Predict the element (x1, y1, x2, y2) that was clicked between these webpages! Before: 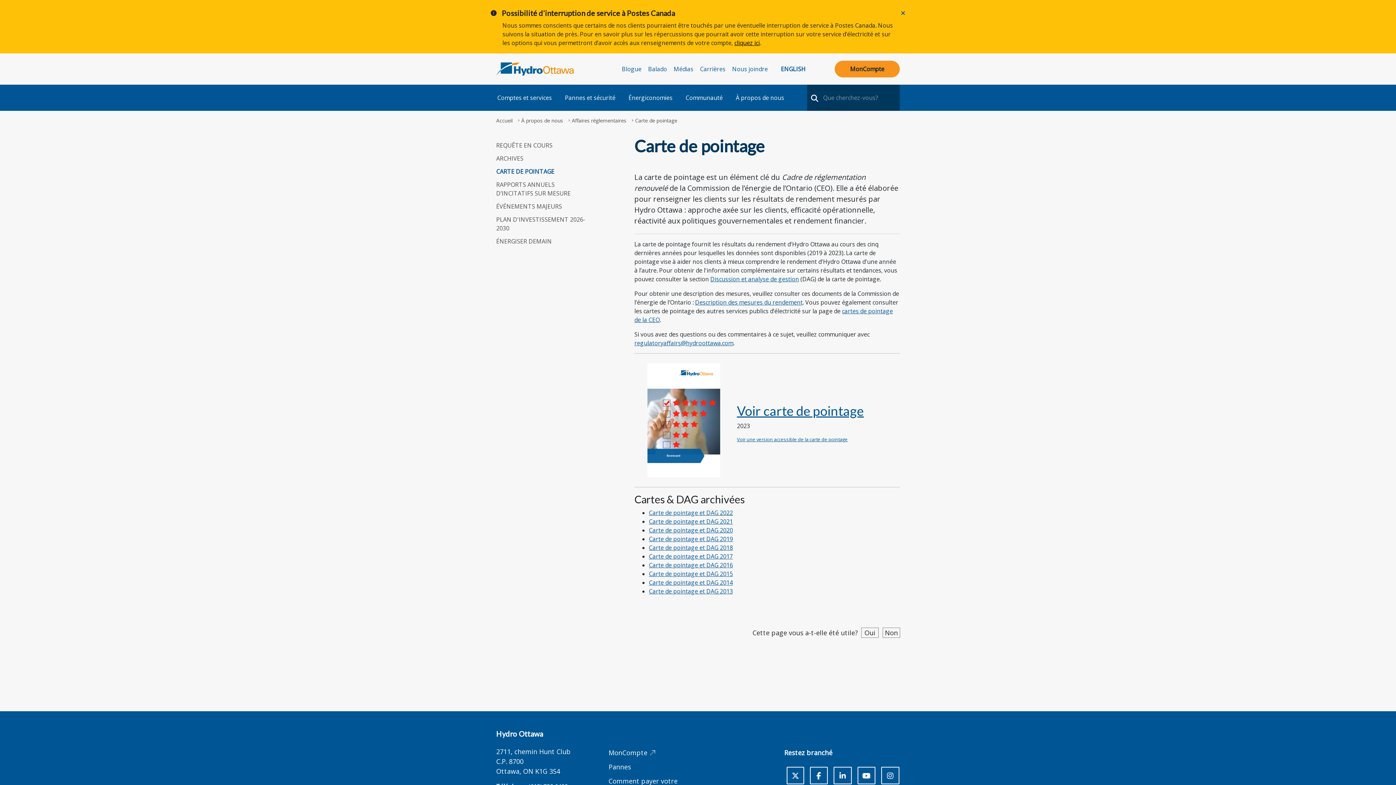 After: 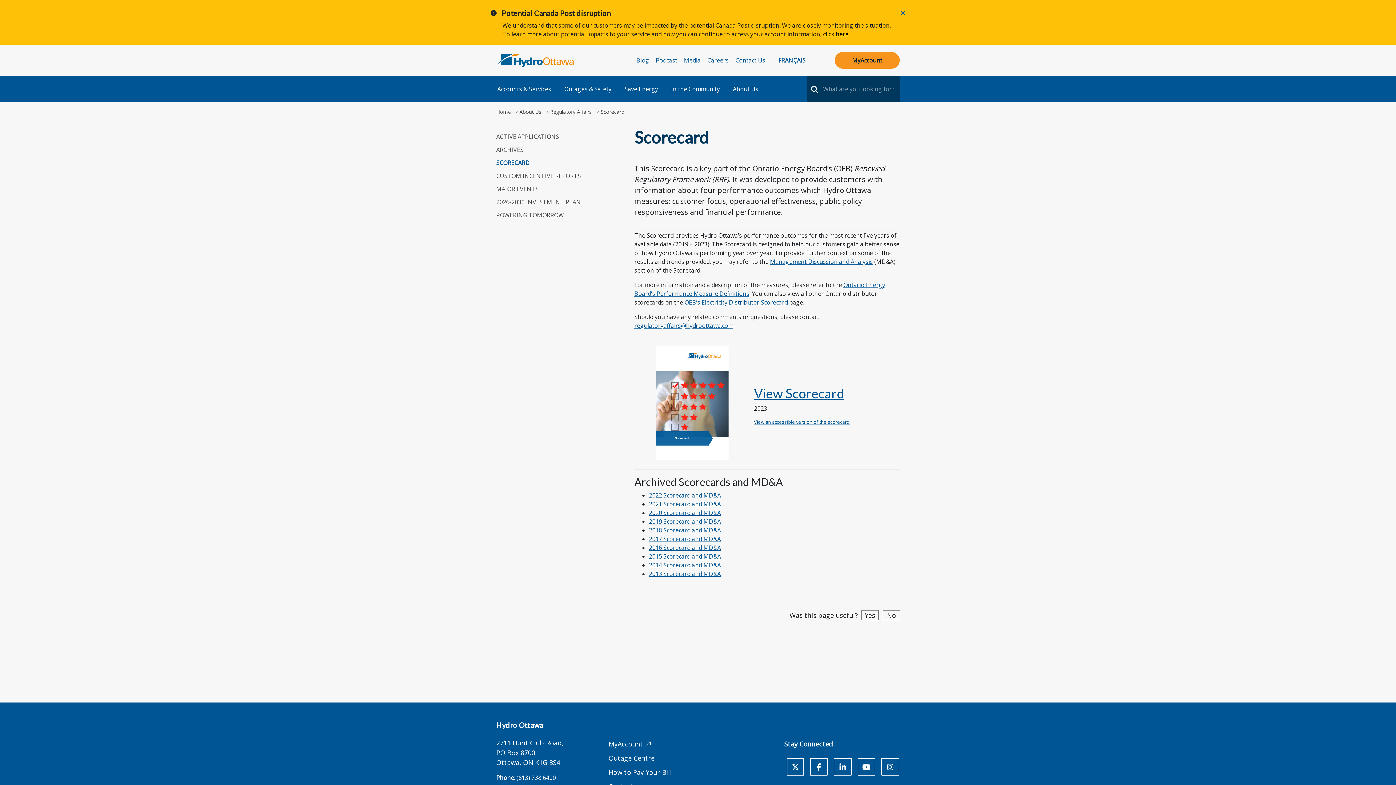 Action: label: ENGLISH bbox: (781, 65, 805, 73)